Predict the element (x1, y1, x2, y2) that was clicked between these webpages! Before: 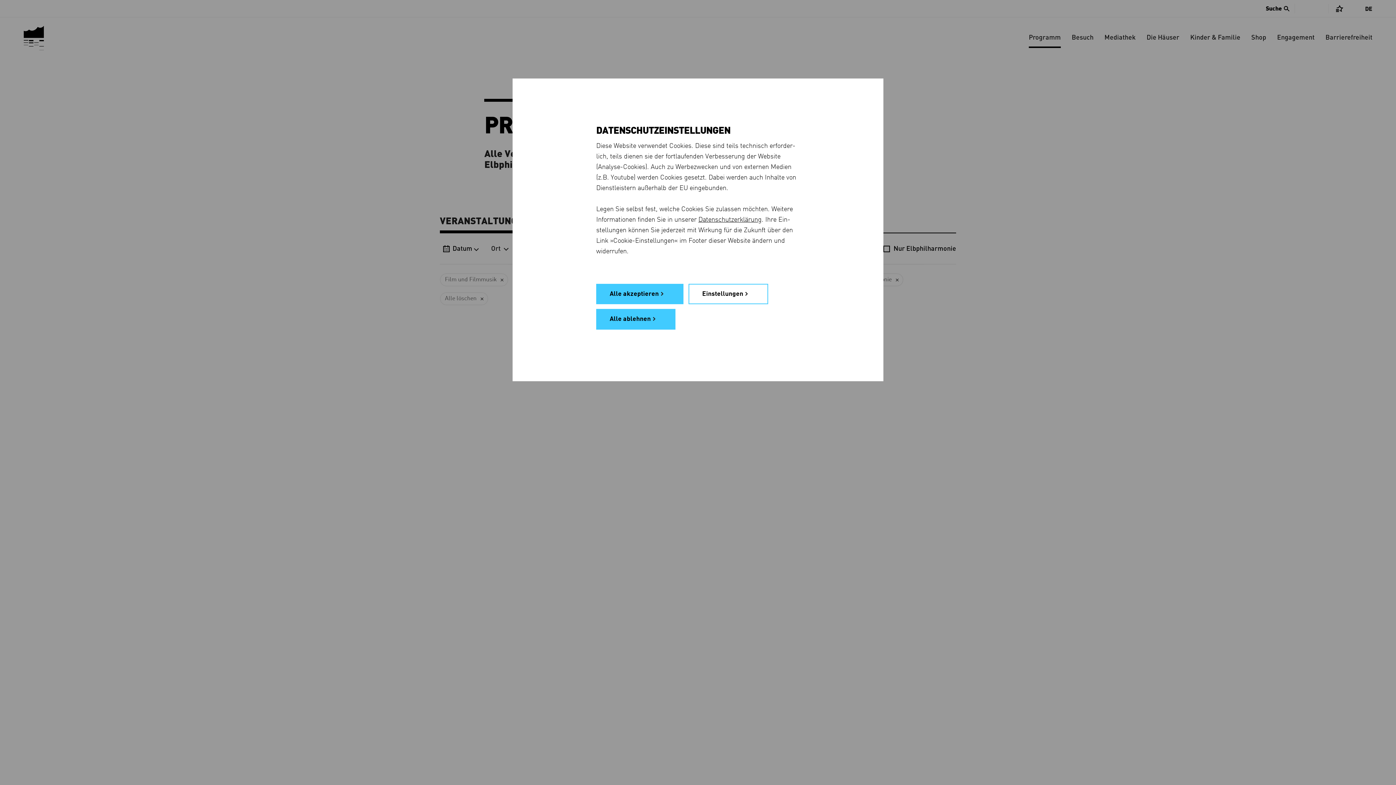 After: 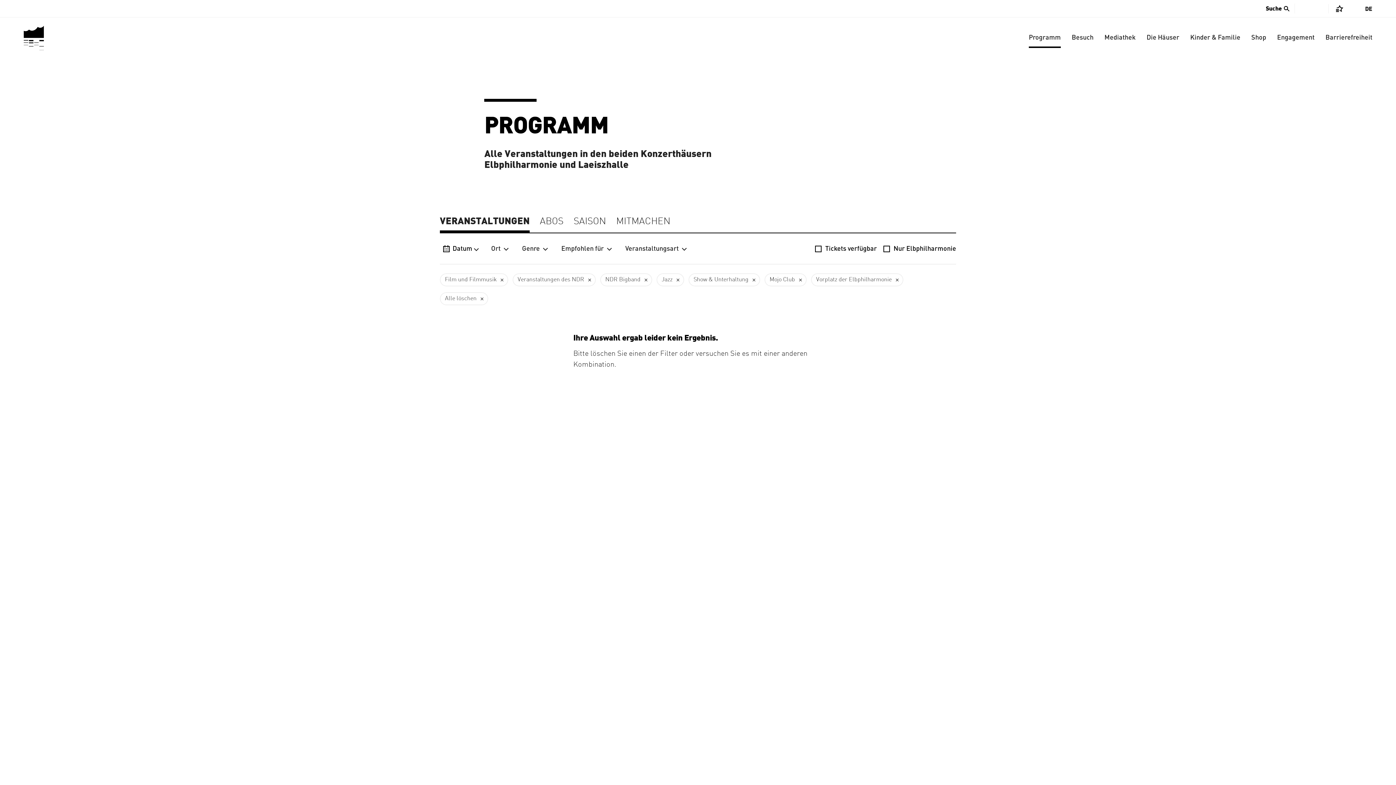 Action: bbox: (596, 283, 683, 304) label: Alle akzeptieren